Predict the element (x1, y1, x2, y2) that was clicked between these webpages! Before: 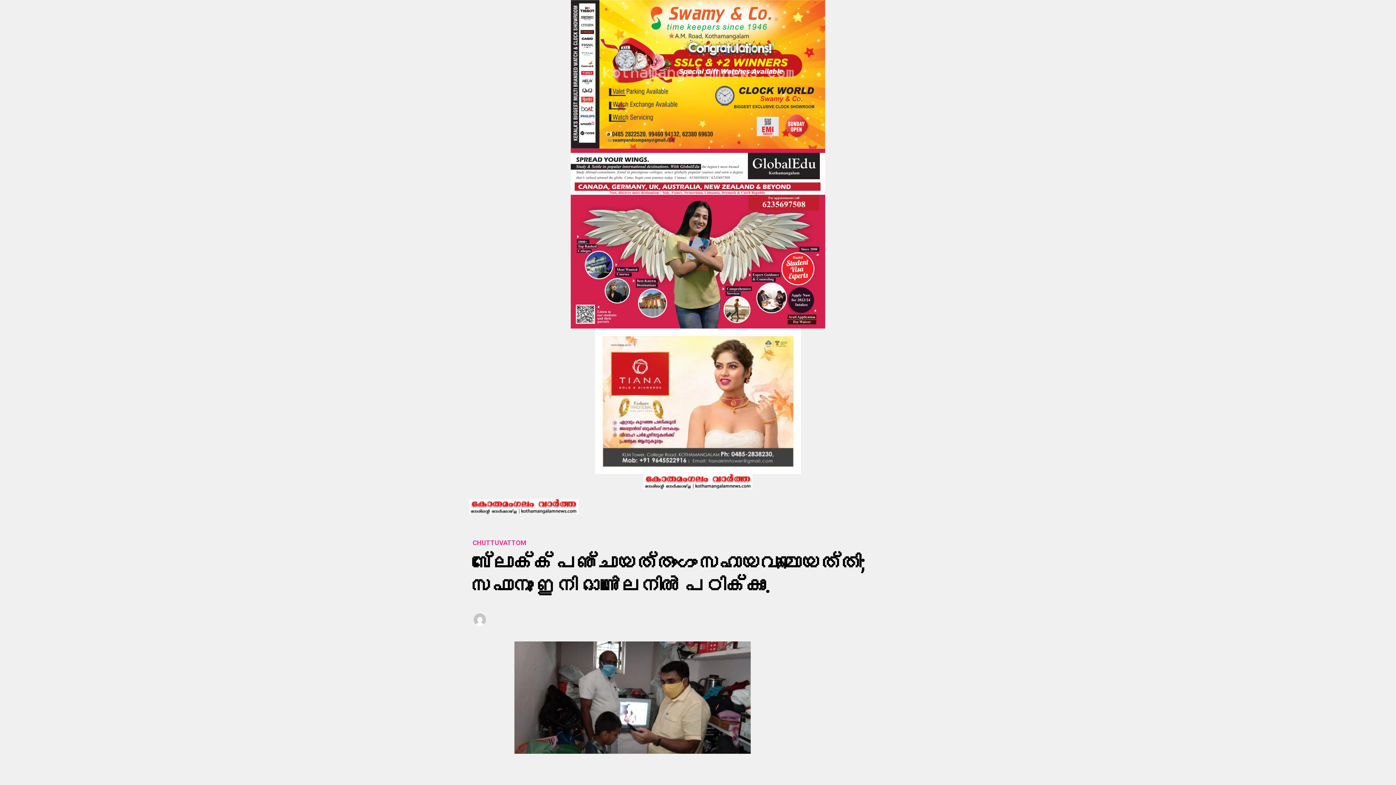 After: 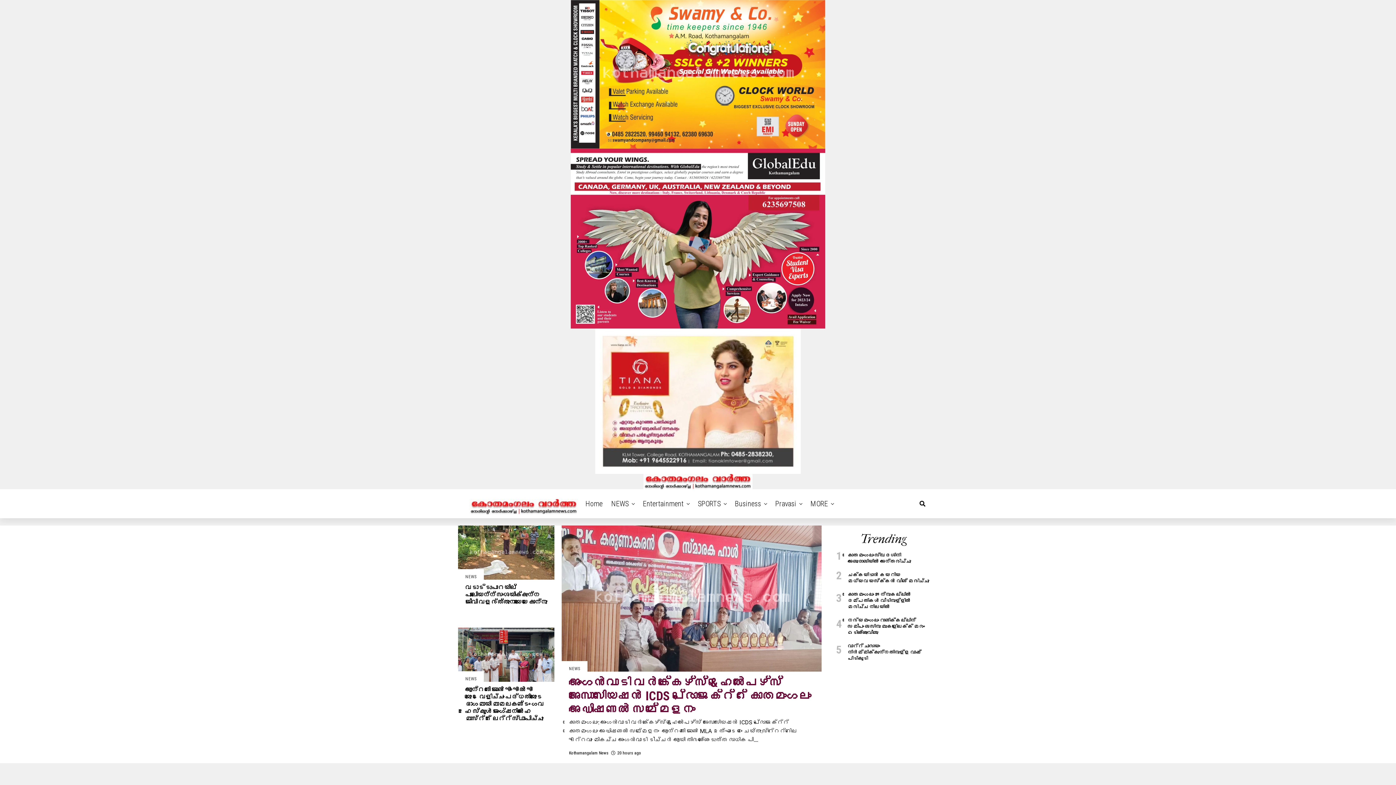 Action: bbox: (469, 496, 578, 511)